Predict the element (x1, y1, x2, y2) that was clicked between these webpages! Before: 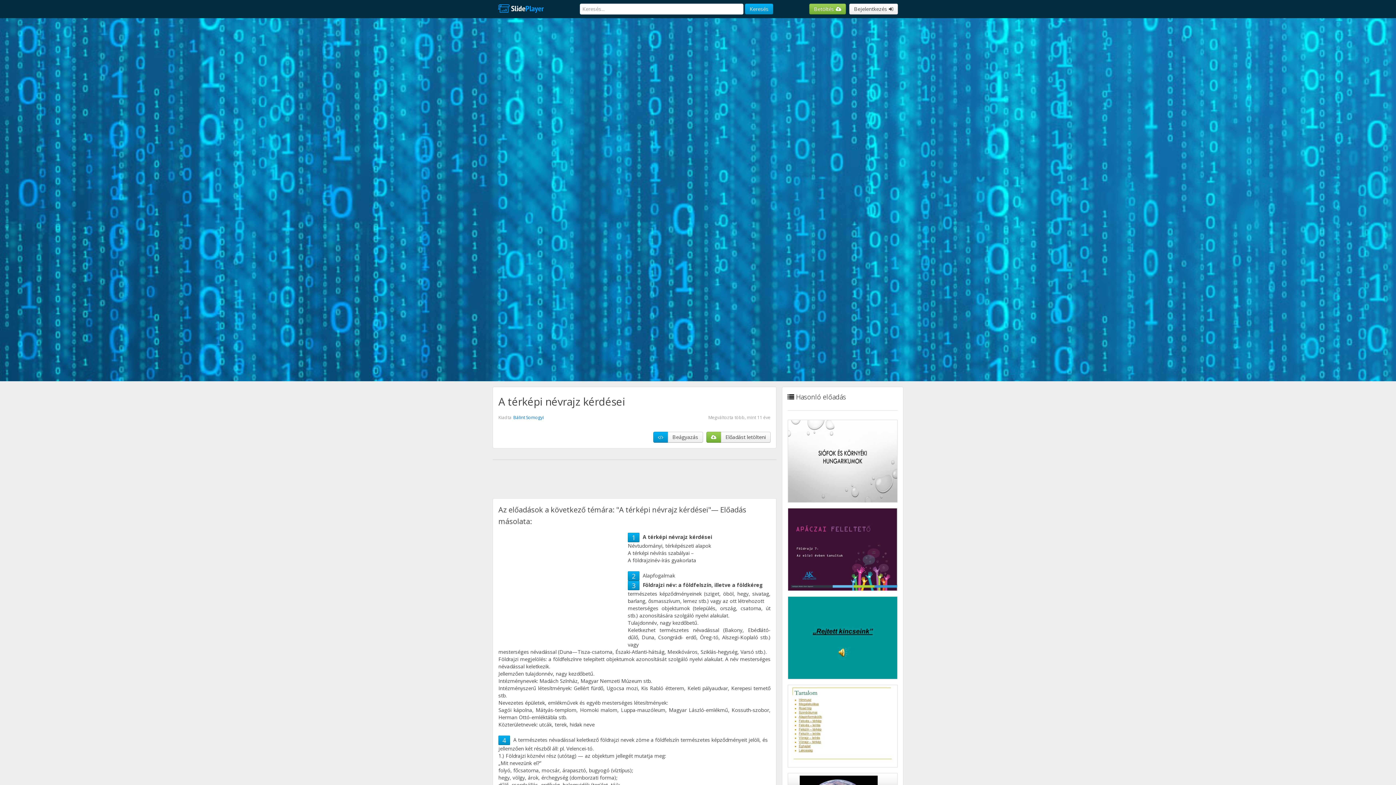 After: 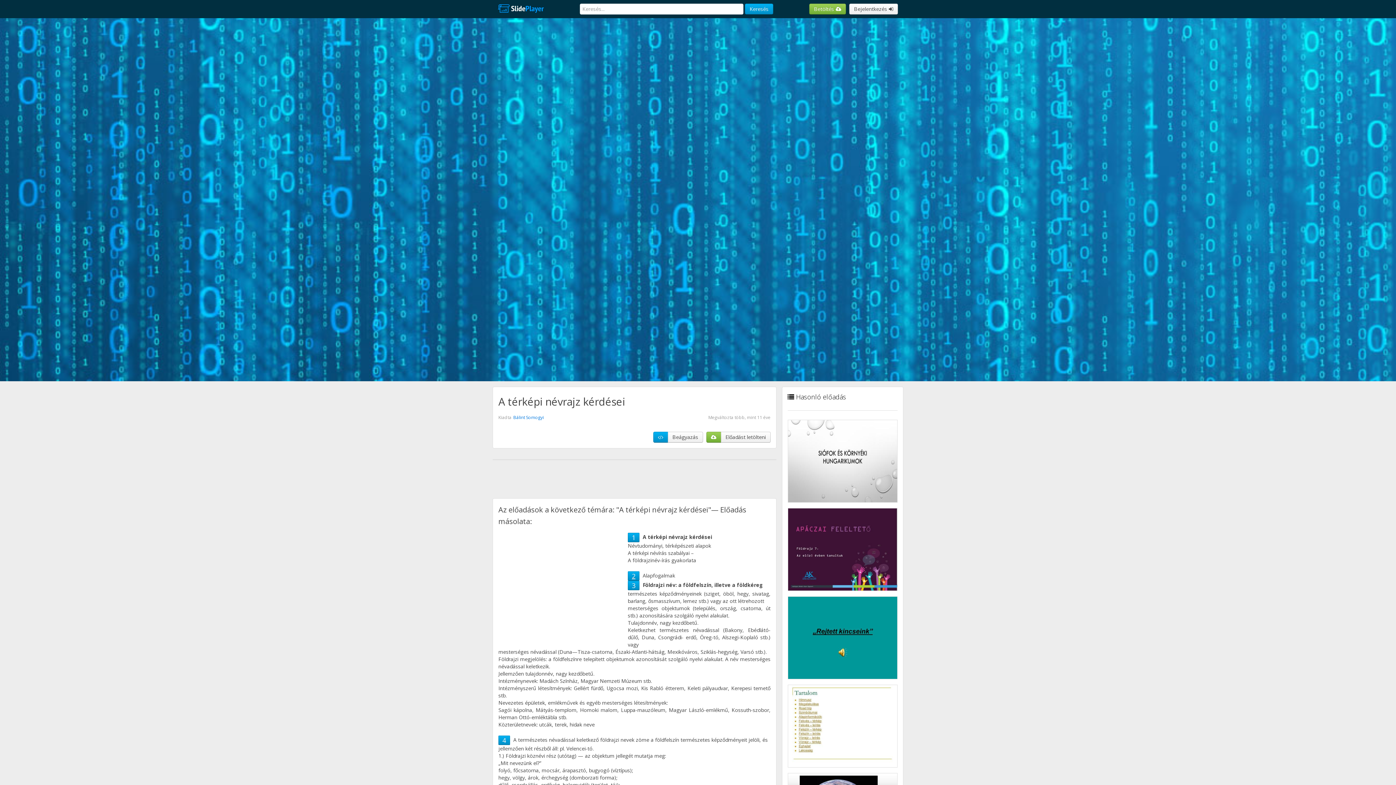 Action: label: 2 bbox: (632, 572, 635, 580)